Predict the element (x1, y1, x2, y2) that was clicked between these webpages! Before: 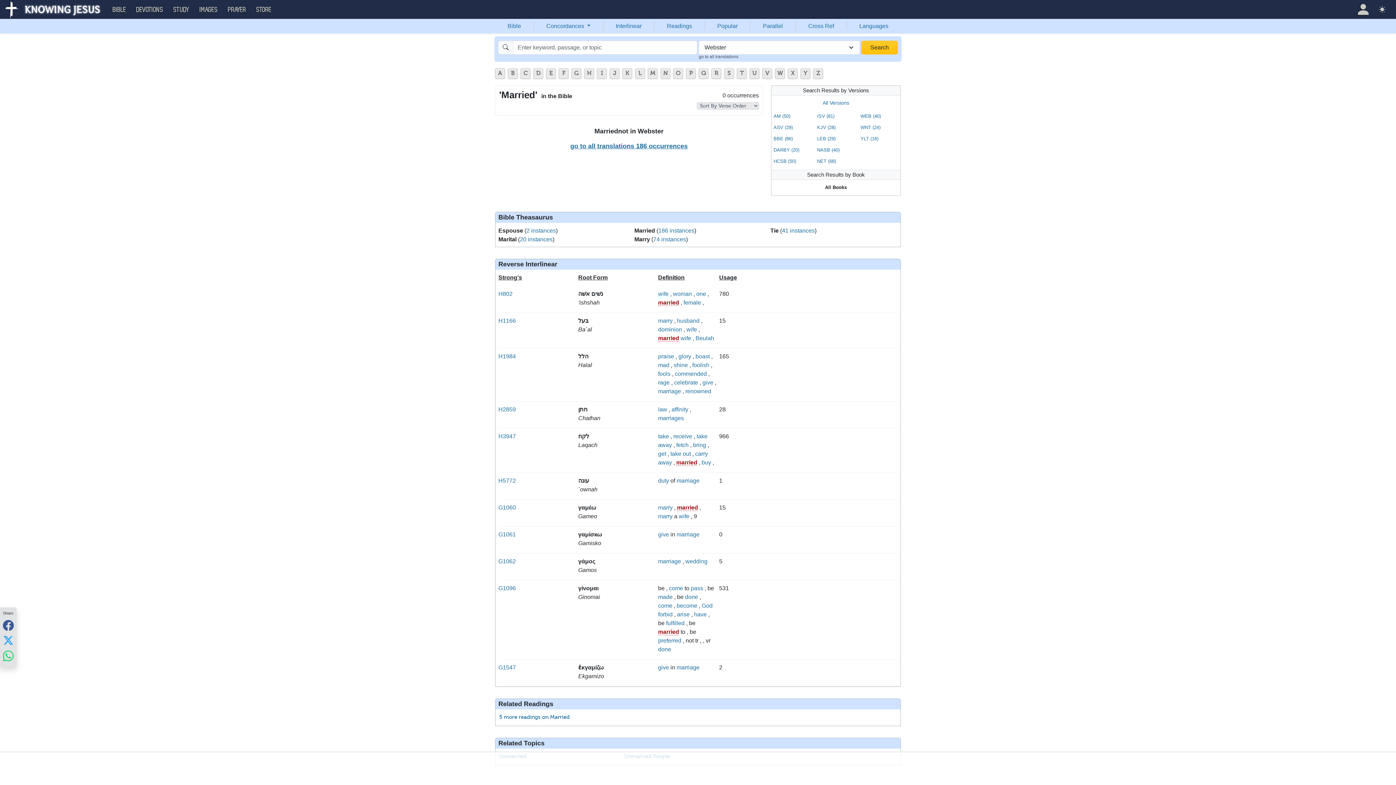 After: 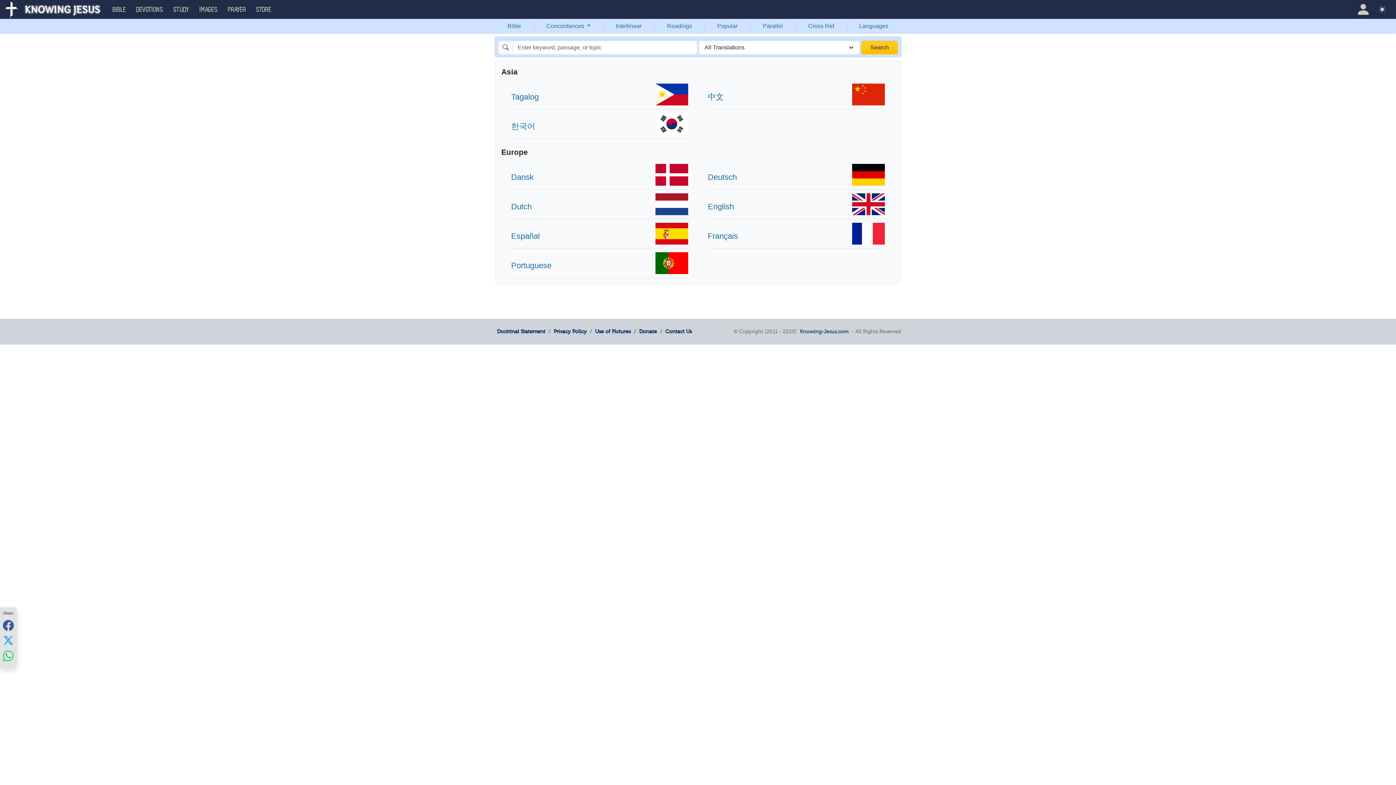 Action: label: Languages bbox: (847, 18, 901, 33)